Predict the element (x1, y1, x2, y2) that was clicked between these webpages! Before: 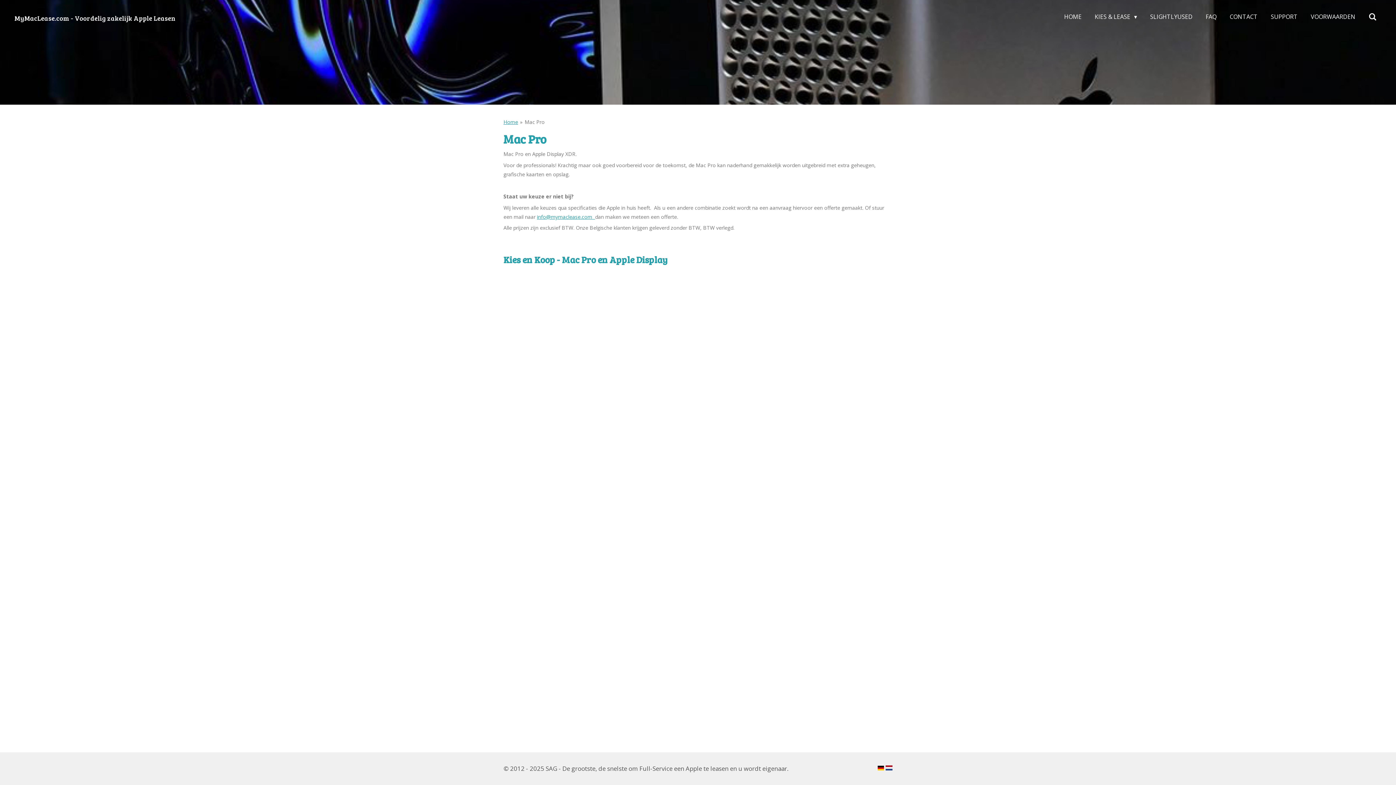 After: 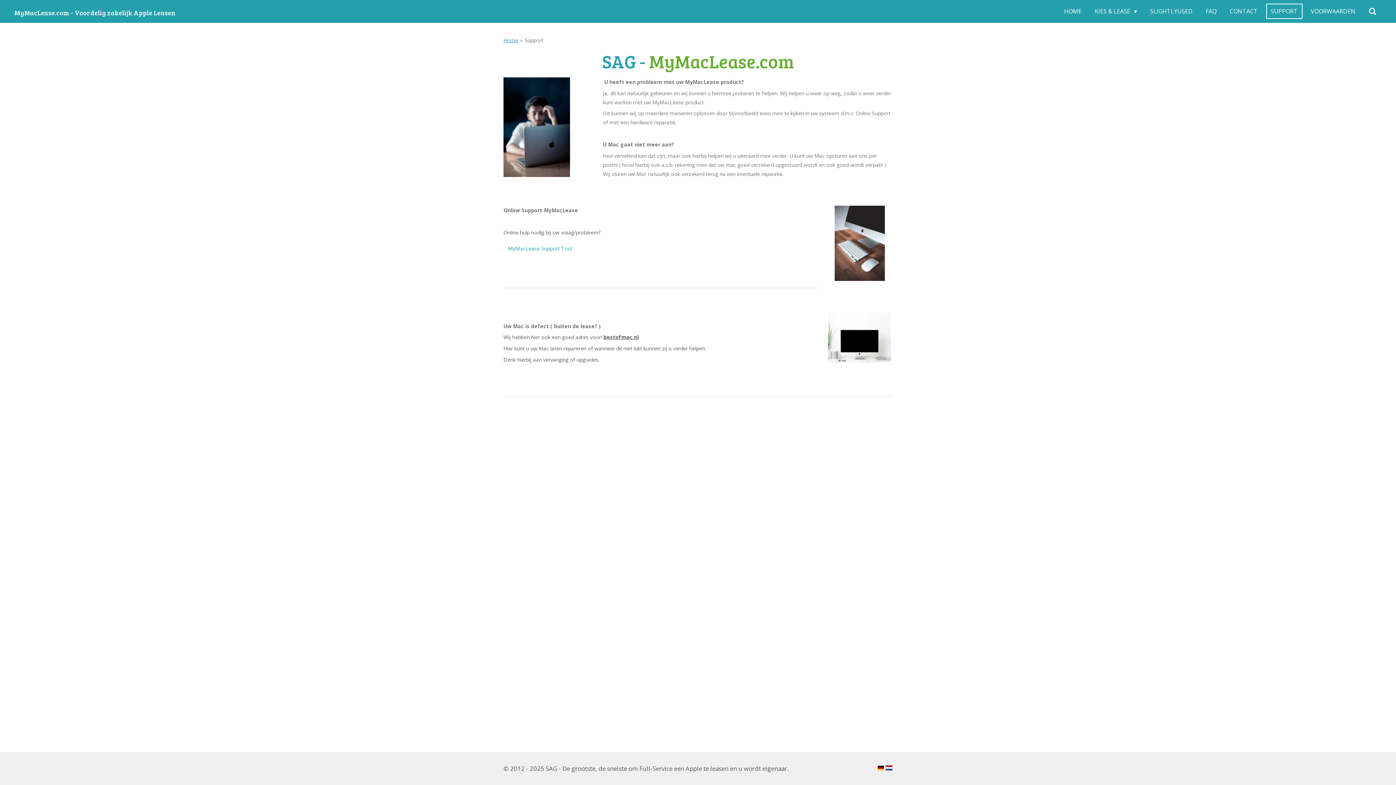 Action: bbox: (1266, 9, 1302, 24) label: SUPPORT